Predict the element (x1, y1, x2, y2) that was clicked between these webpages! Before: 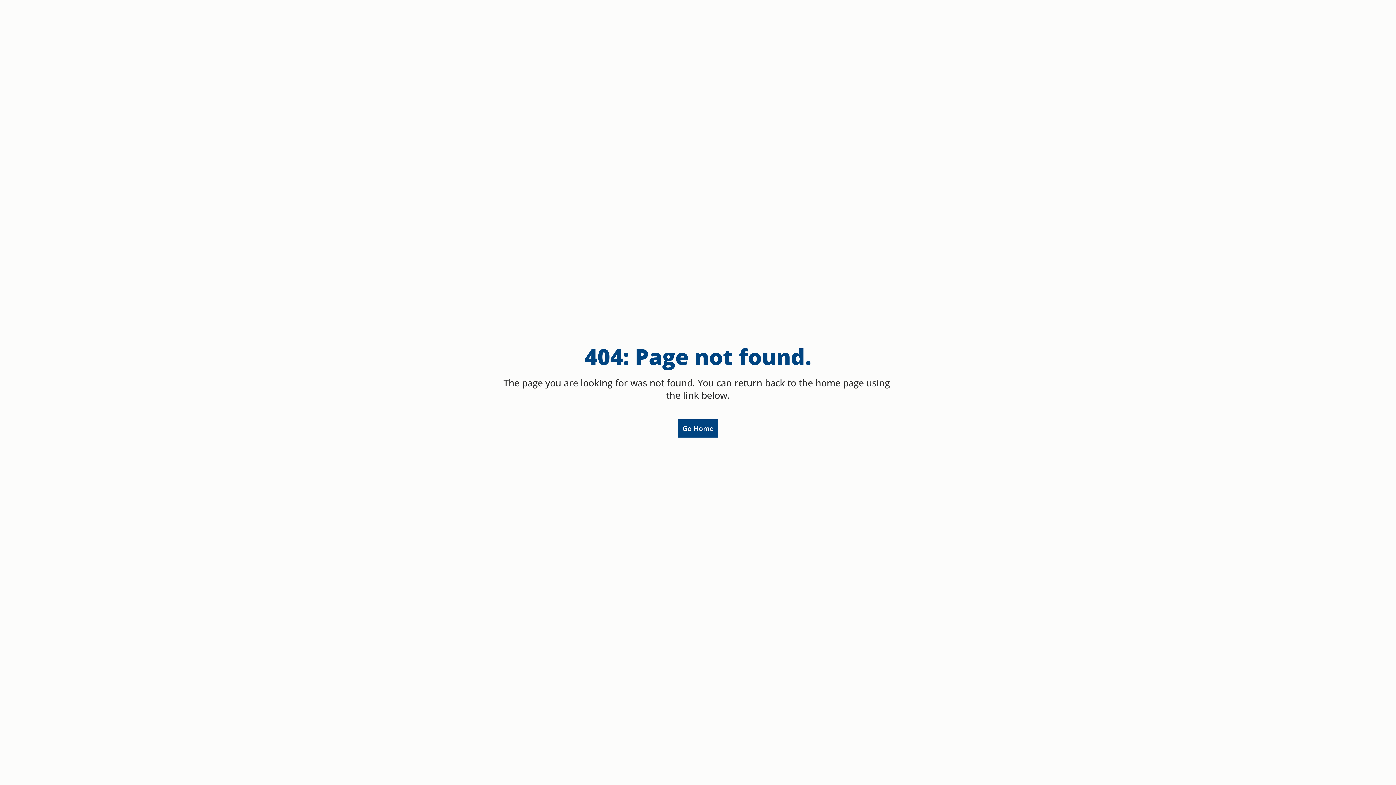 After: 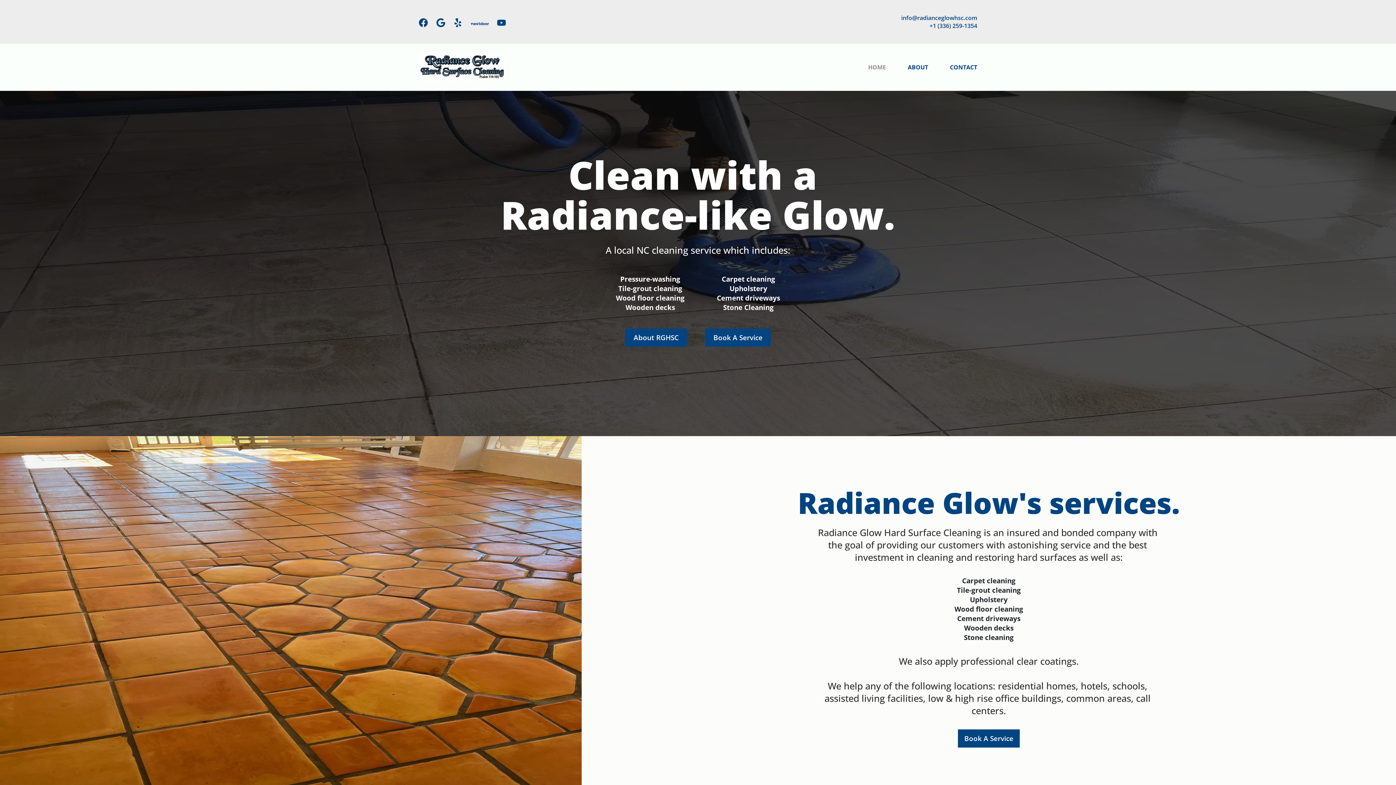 Action: bbox: (678, 419, 718, 437) label: Go Home